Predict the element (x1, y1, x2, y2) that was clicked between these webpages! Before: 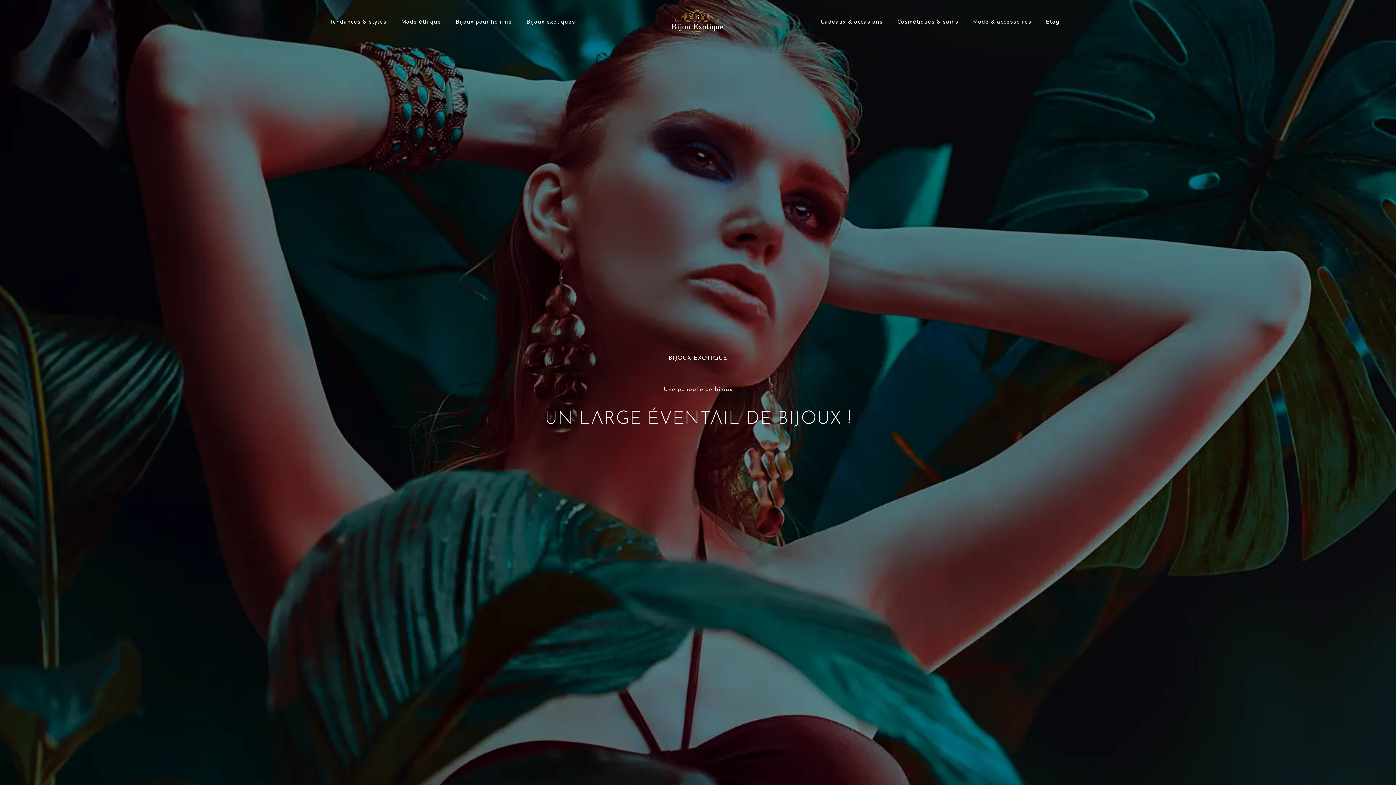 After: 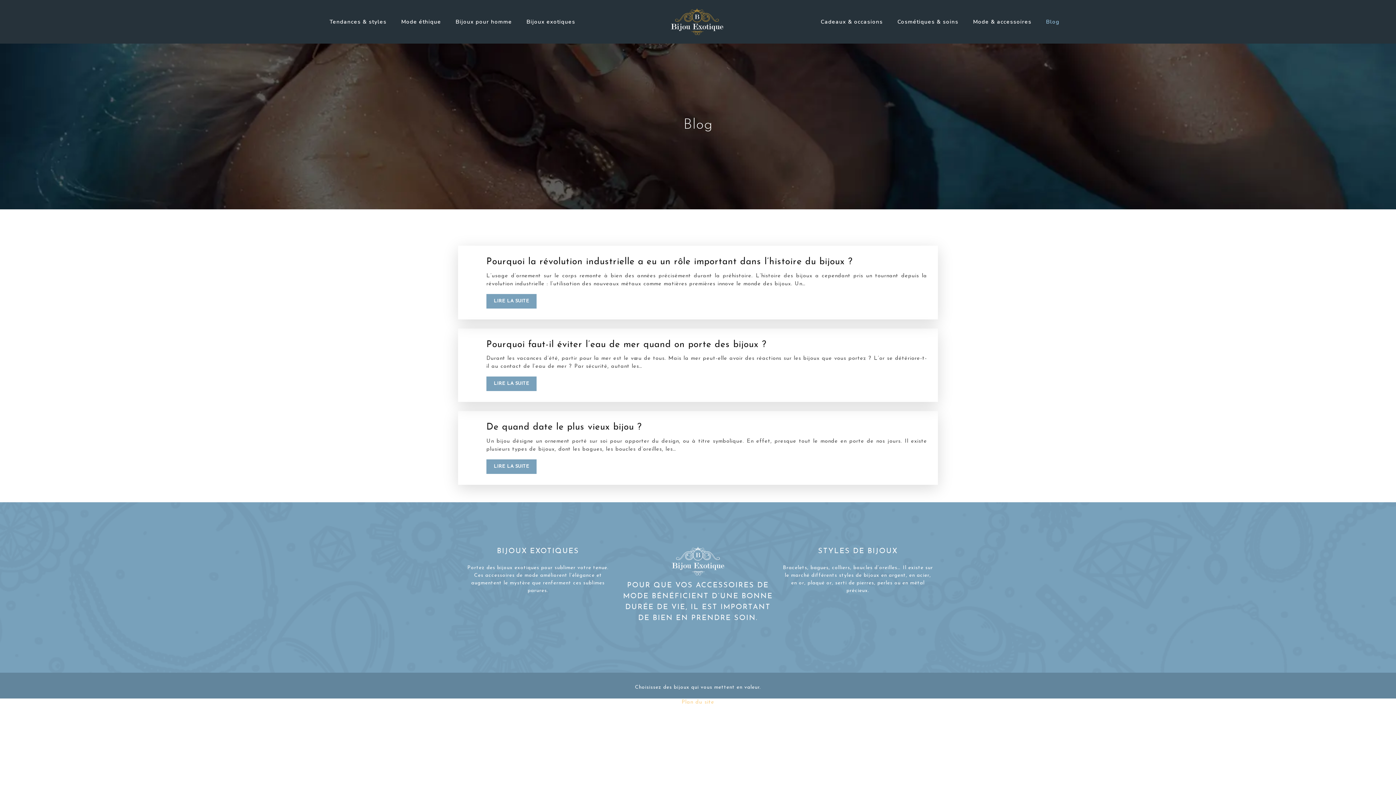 Action: label: Blog bbox: (1042, 13, 1063, 30)